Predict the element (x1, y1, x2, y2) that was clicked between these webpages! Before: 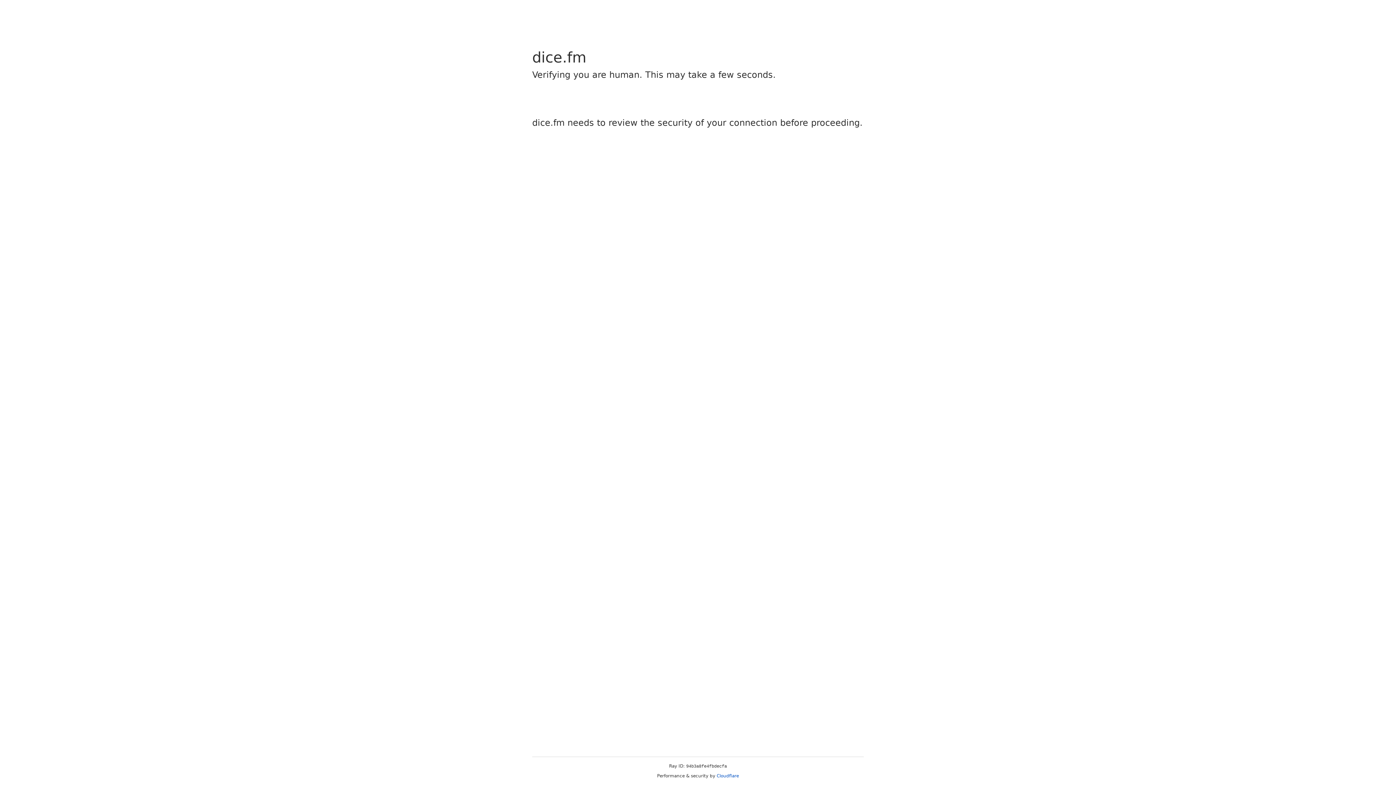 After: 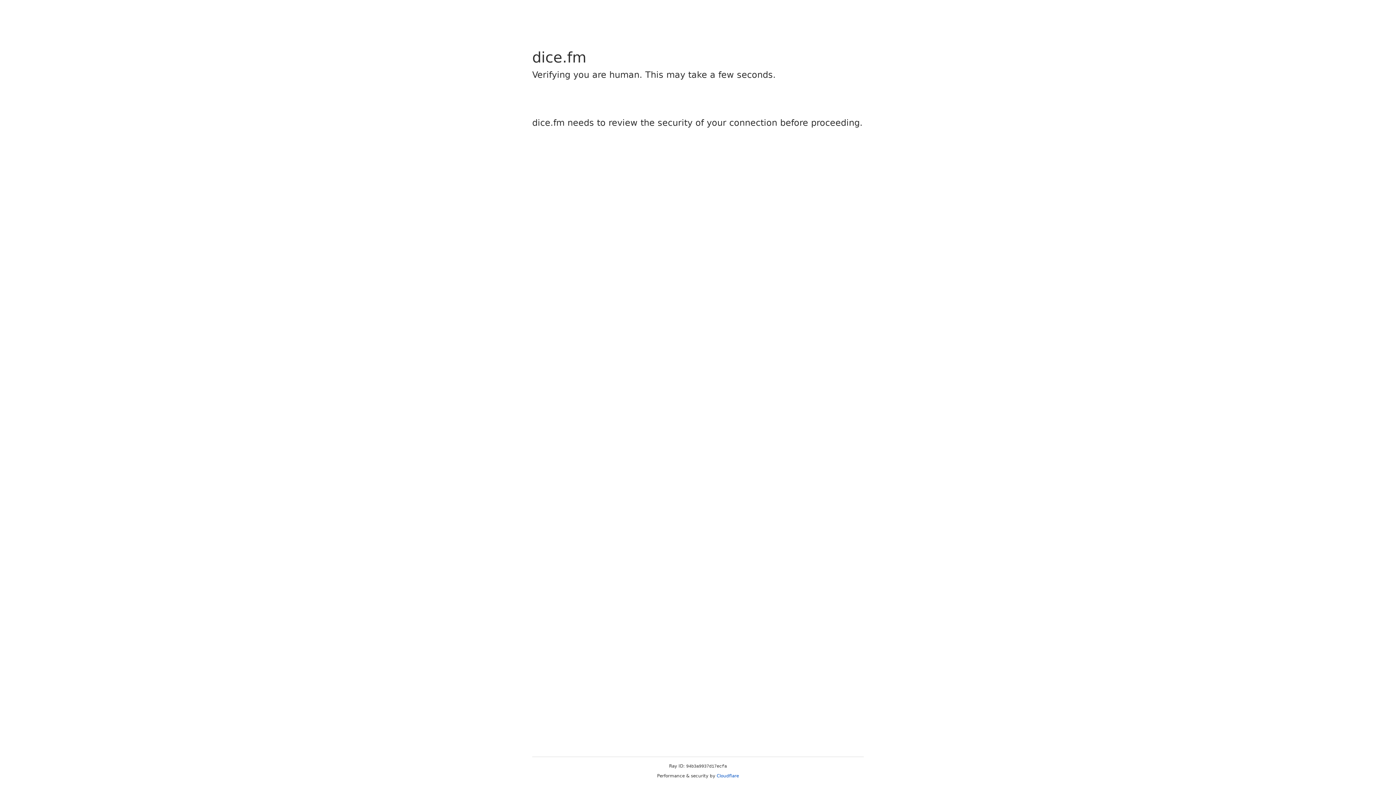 Action: label: Cloudflare bbox: (716, 773, 739, 778)